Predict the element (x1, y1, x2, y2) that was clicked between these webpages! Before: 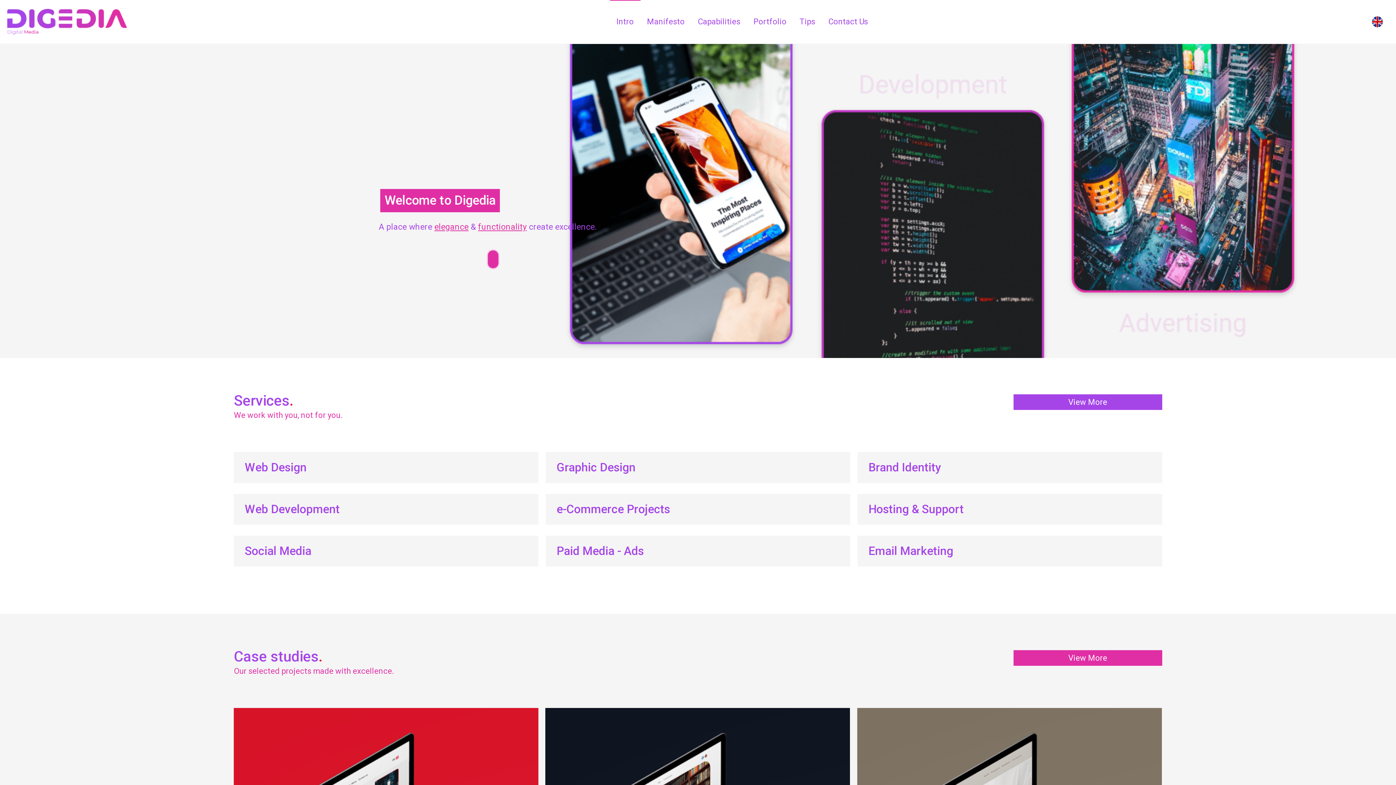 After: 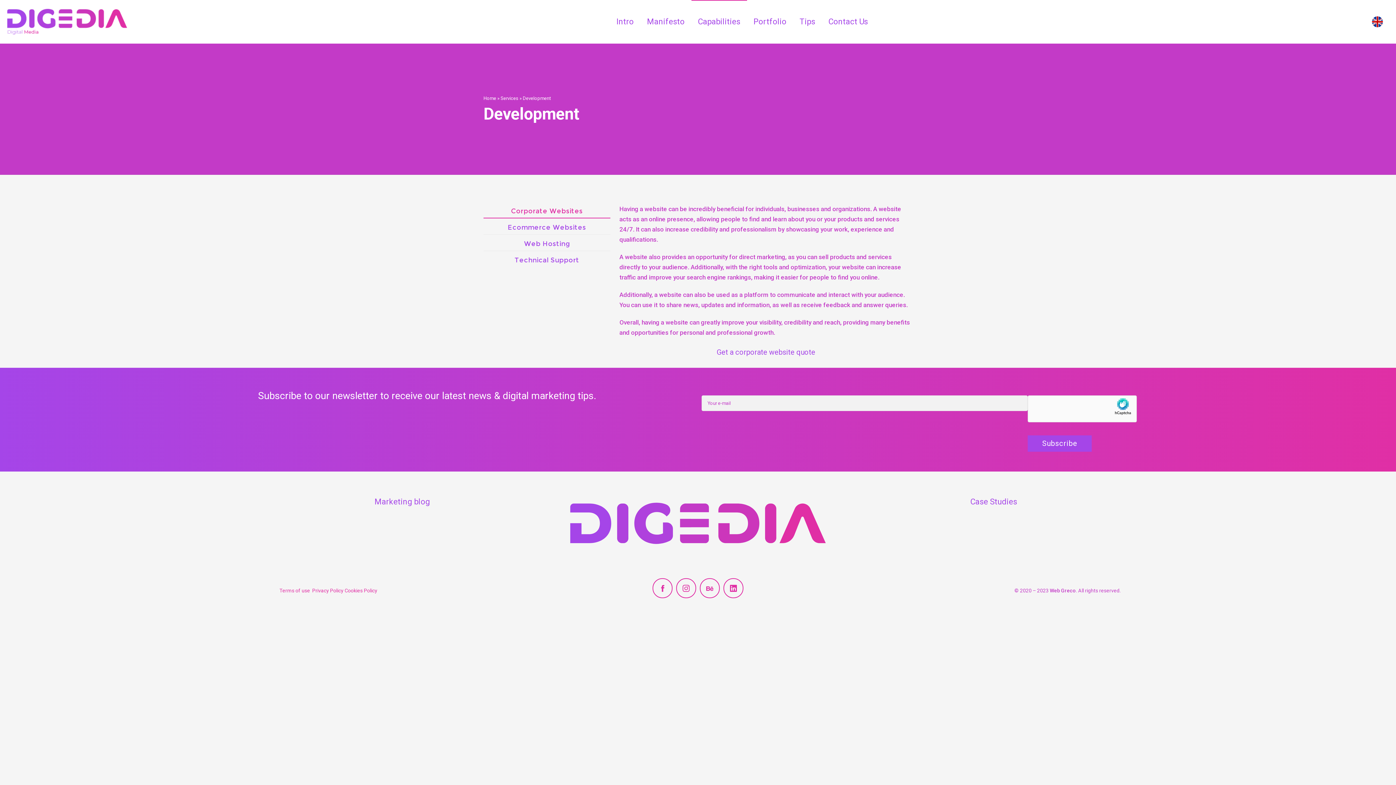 Action: bbox: (233, 494, 538, 525) label: Web Development